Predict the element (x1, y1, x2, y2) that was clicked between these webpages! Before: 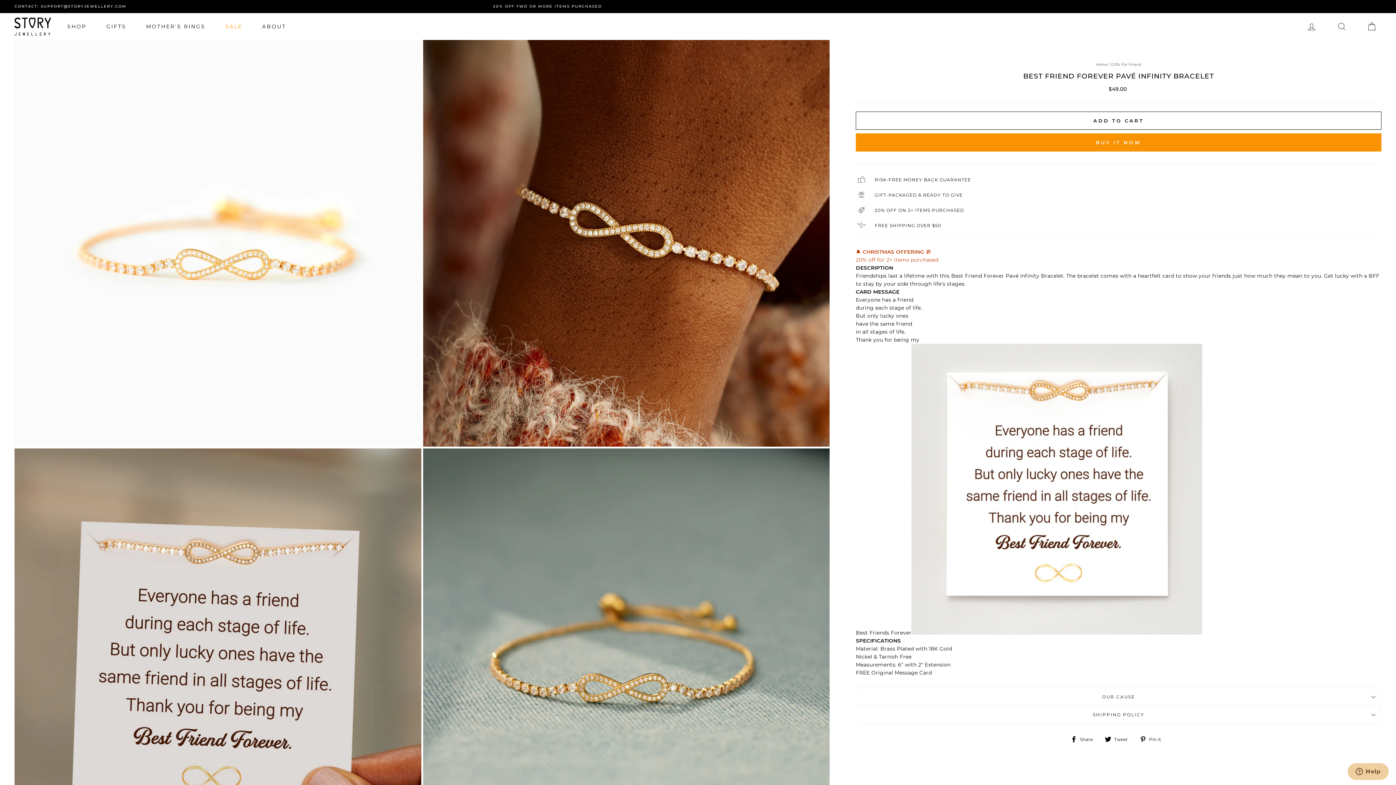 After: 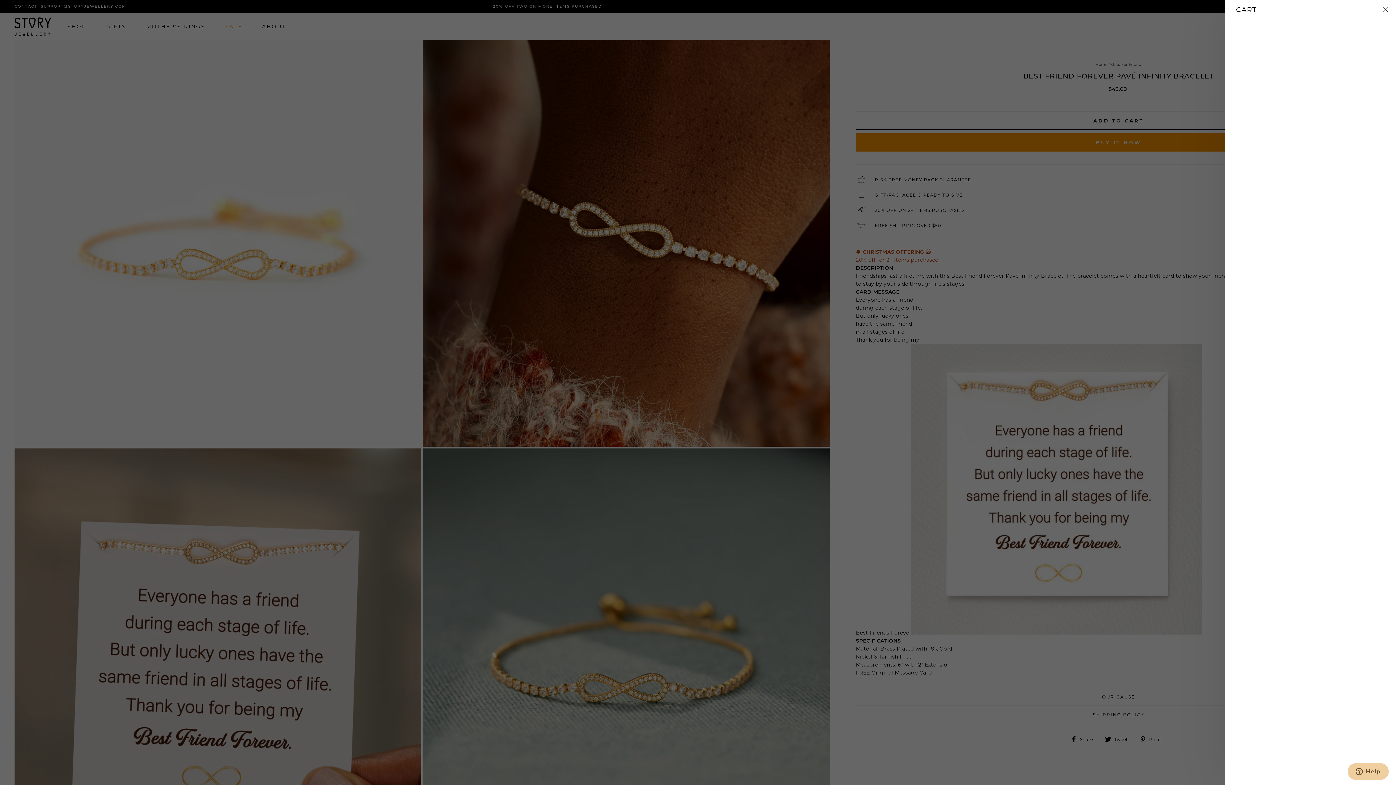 Action: label: CART bbox: (1357, 18, 1386, 34)